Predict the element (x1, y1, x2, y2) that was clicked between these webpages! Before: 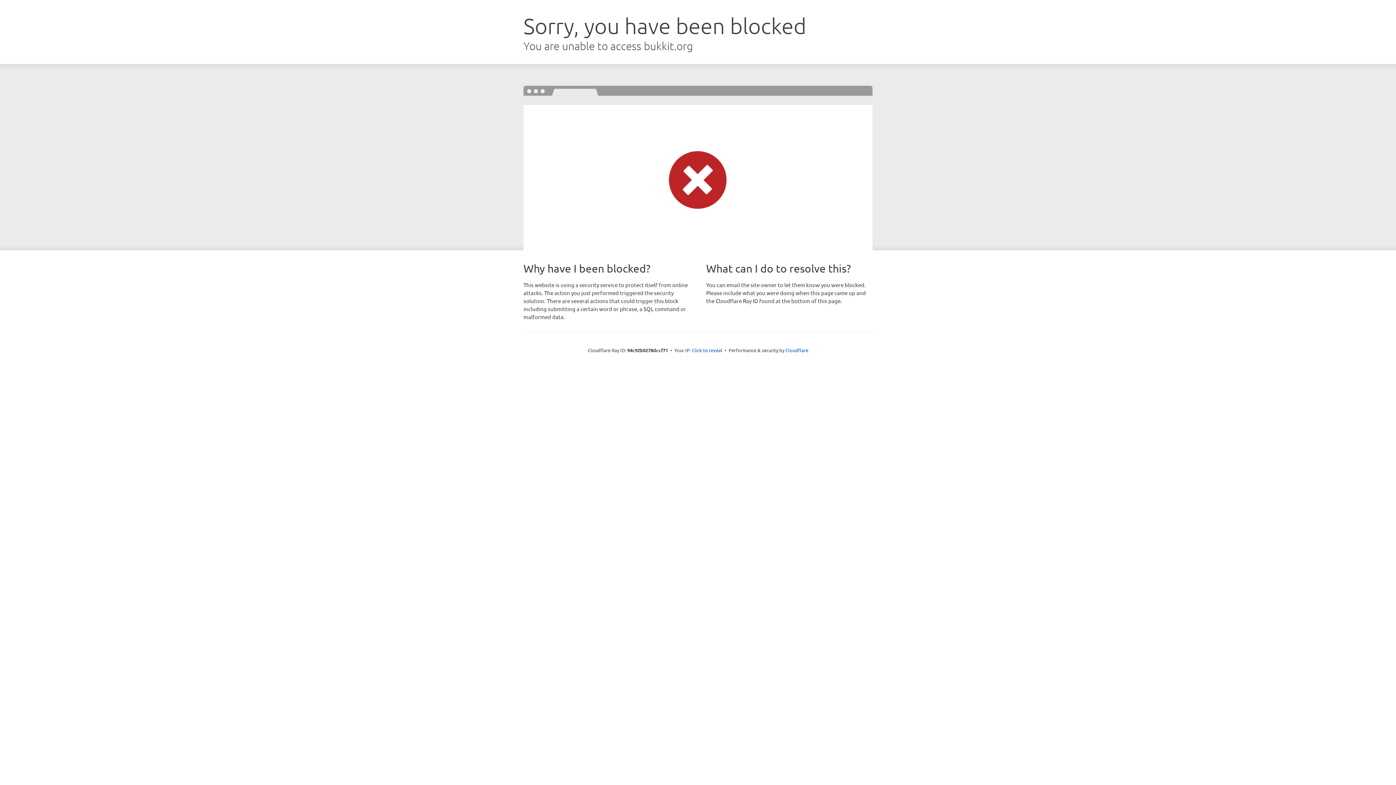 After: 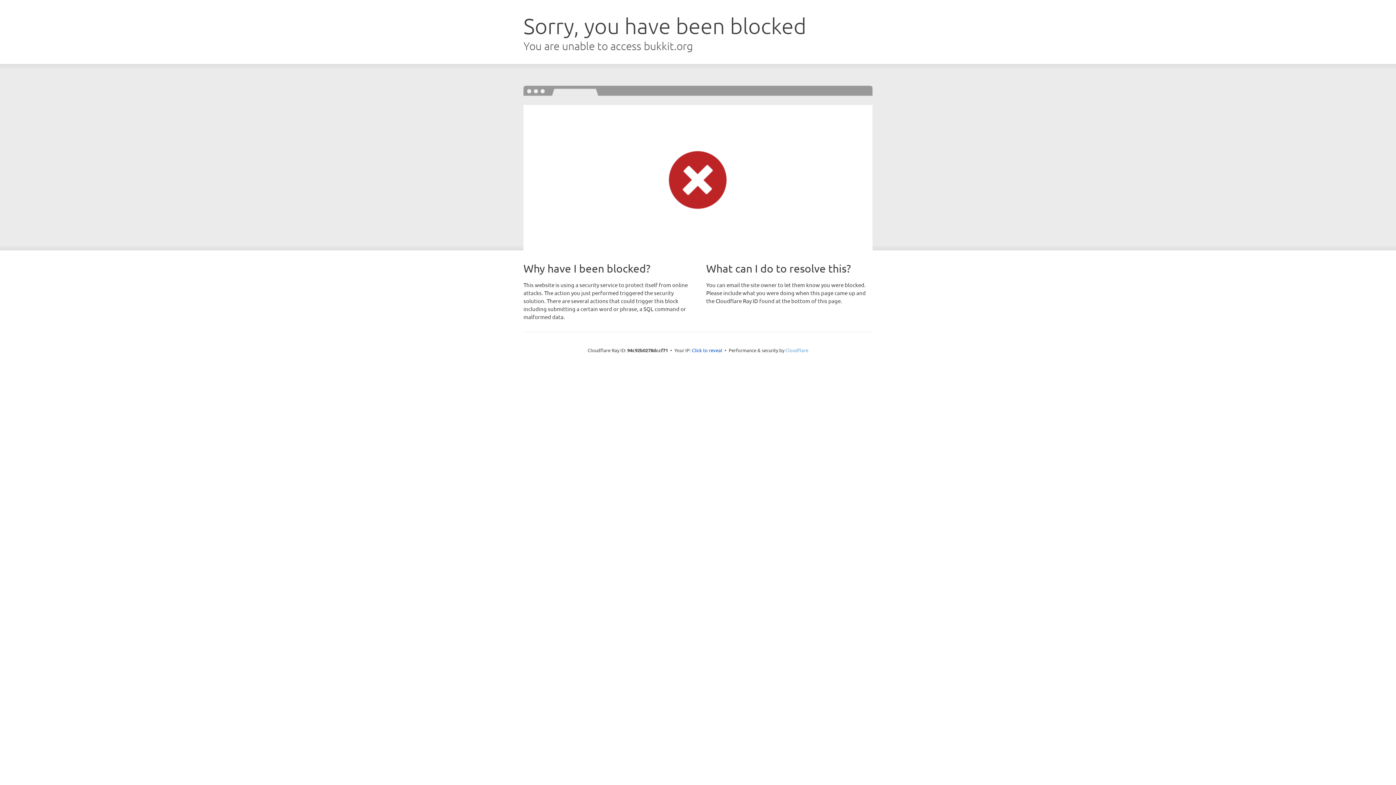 Action: bbox: (785, 347, 808, 353) label: Cloudflare